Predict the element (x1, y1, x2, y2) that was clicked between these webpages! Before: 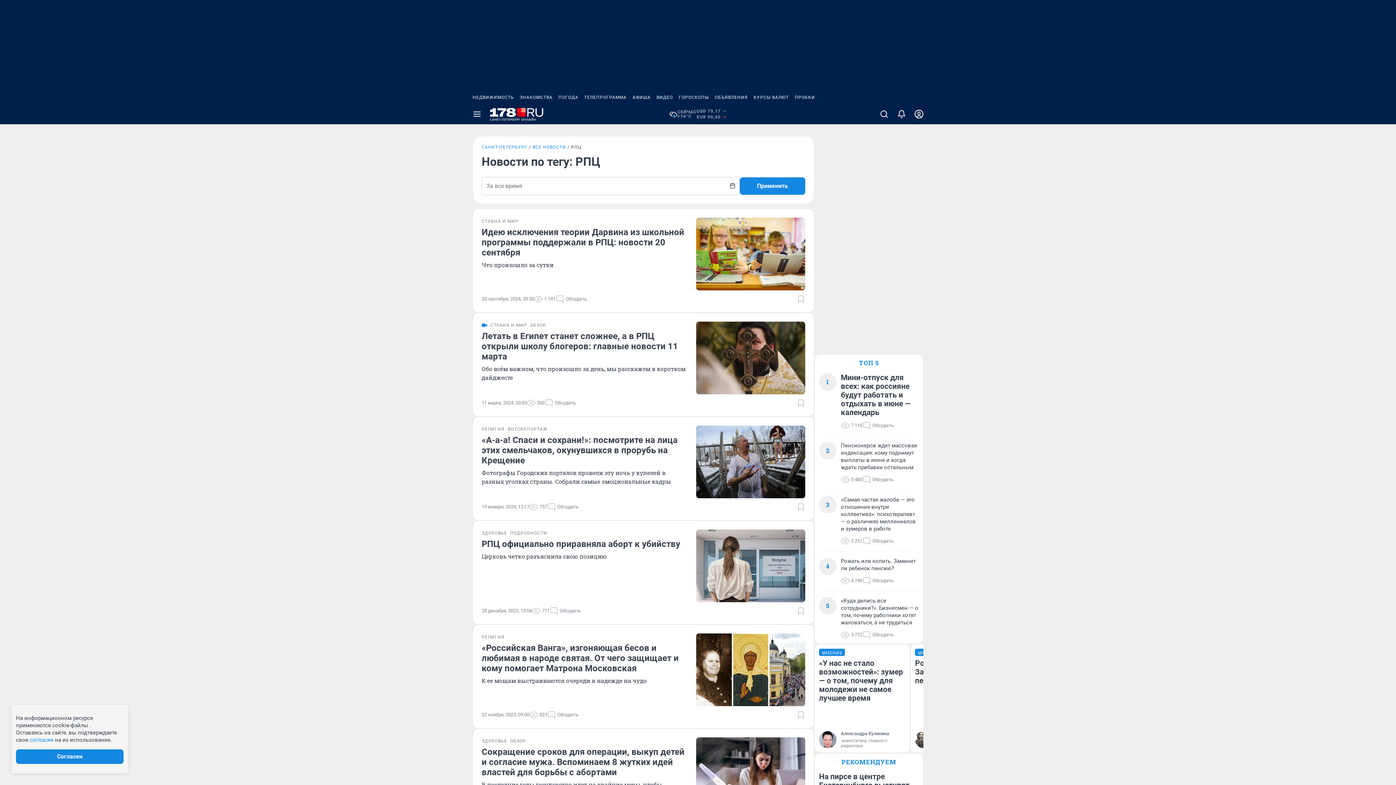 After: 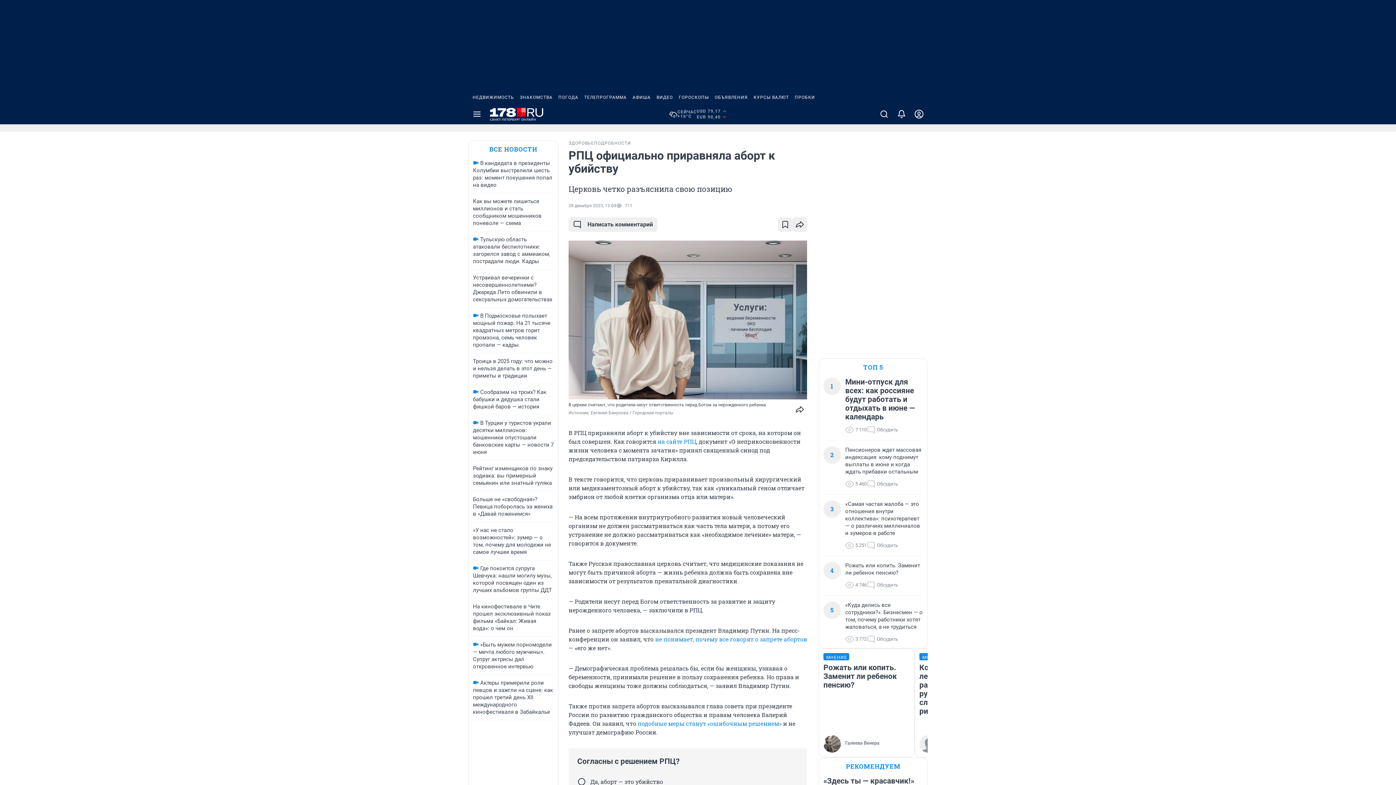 Action: bbox: (696, 529, 805, 602)